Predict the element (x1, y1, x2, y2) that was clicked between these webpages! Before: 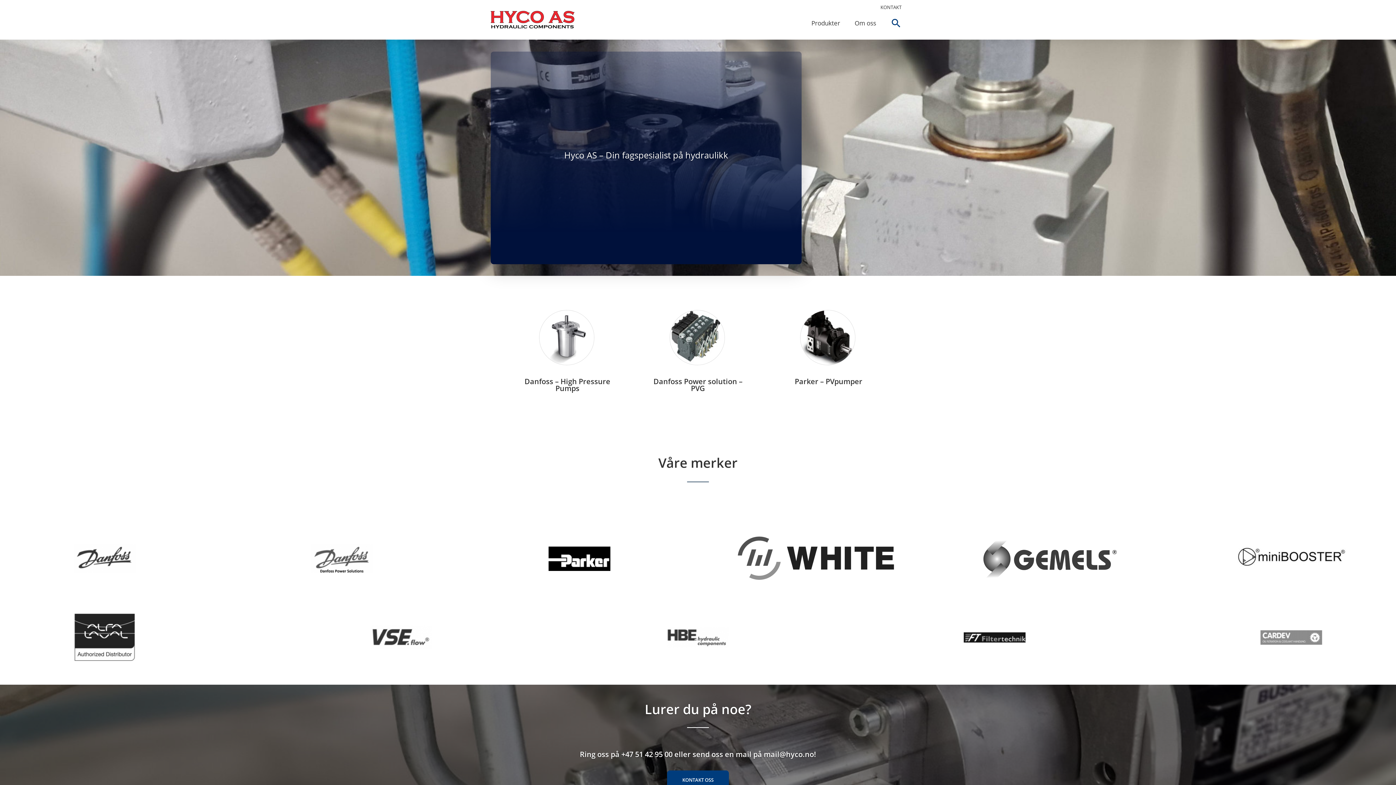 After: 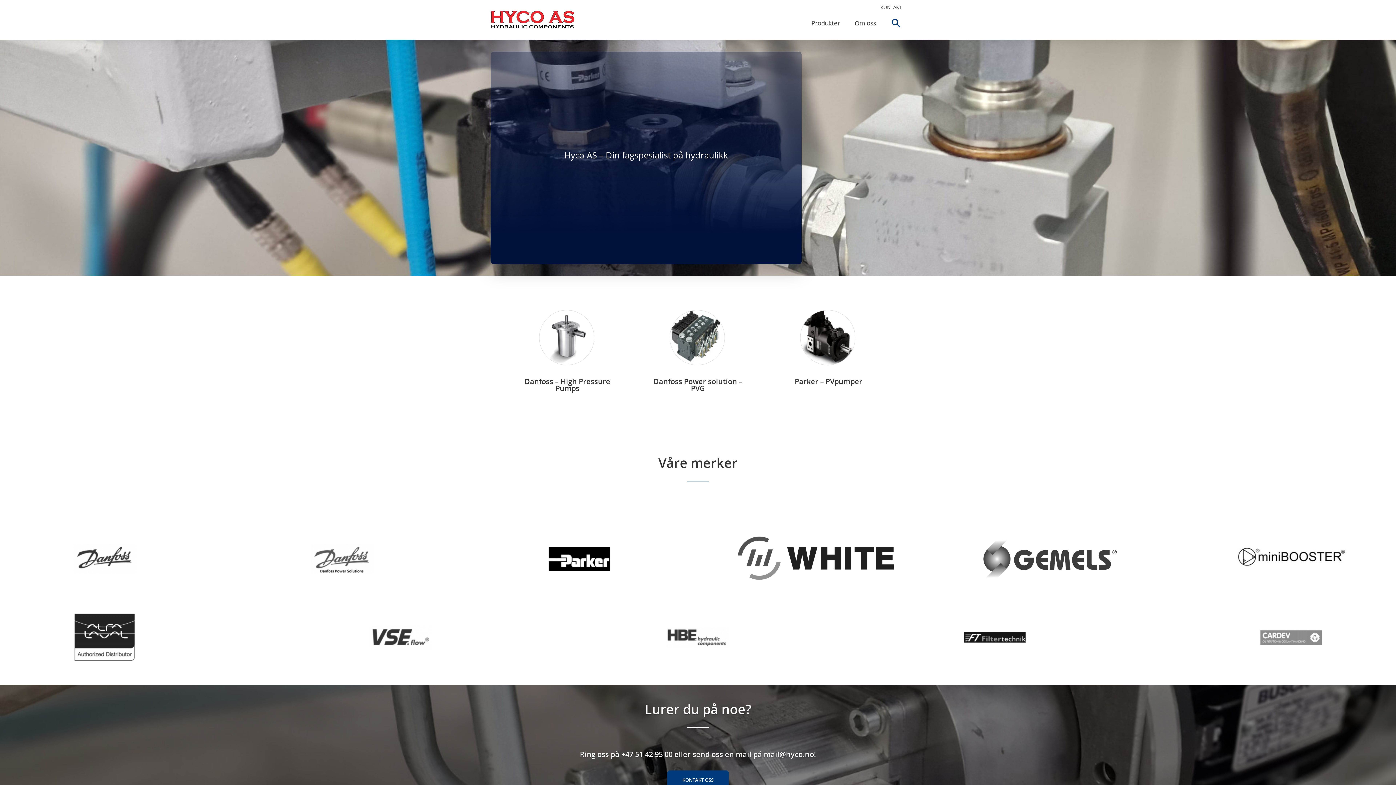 Action: bbox: (496, 14, 623, 28)